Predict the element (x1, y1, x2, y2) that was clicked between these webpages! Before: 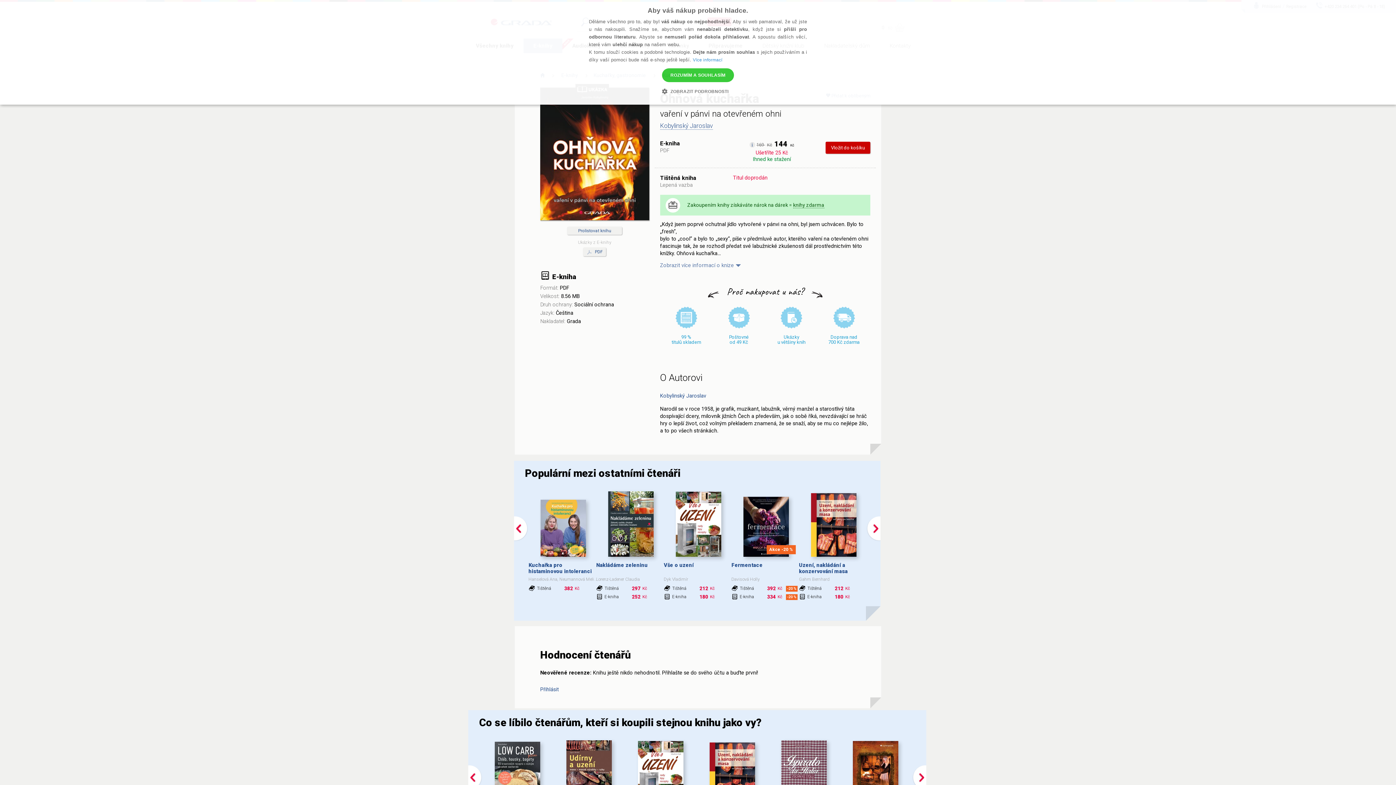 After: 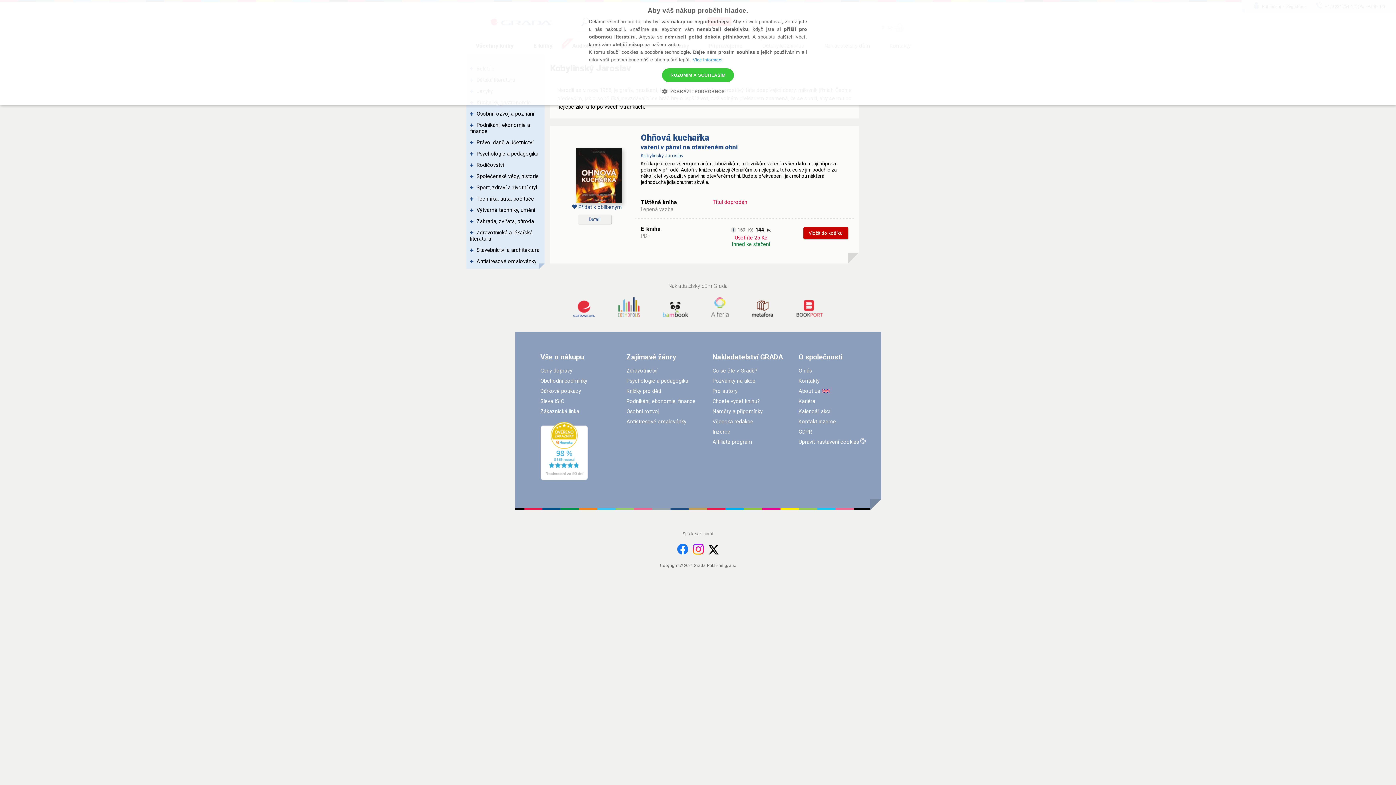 Action: bbox: (660, 122, 712, 129) label: Kobylinský Jaroslav